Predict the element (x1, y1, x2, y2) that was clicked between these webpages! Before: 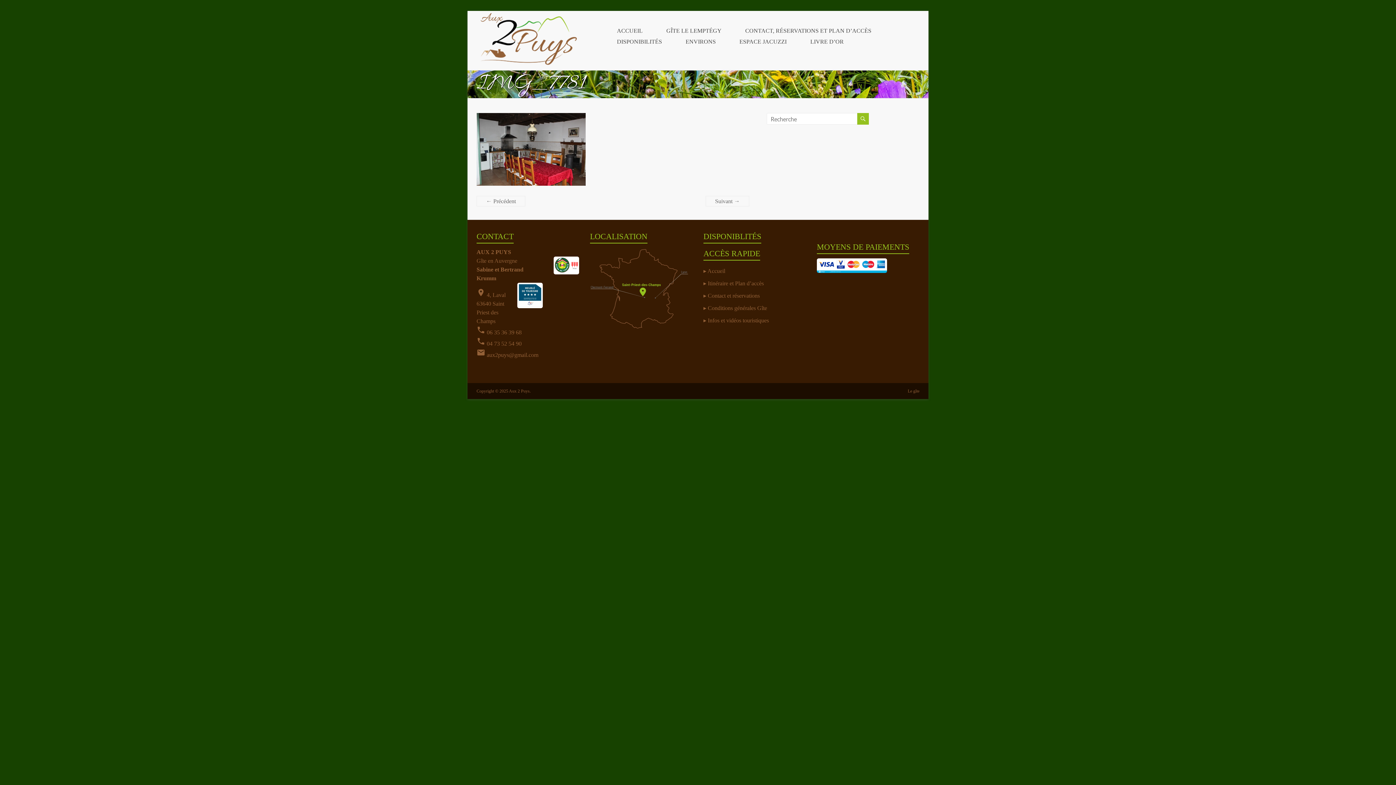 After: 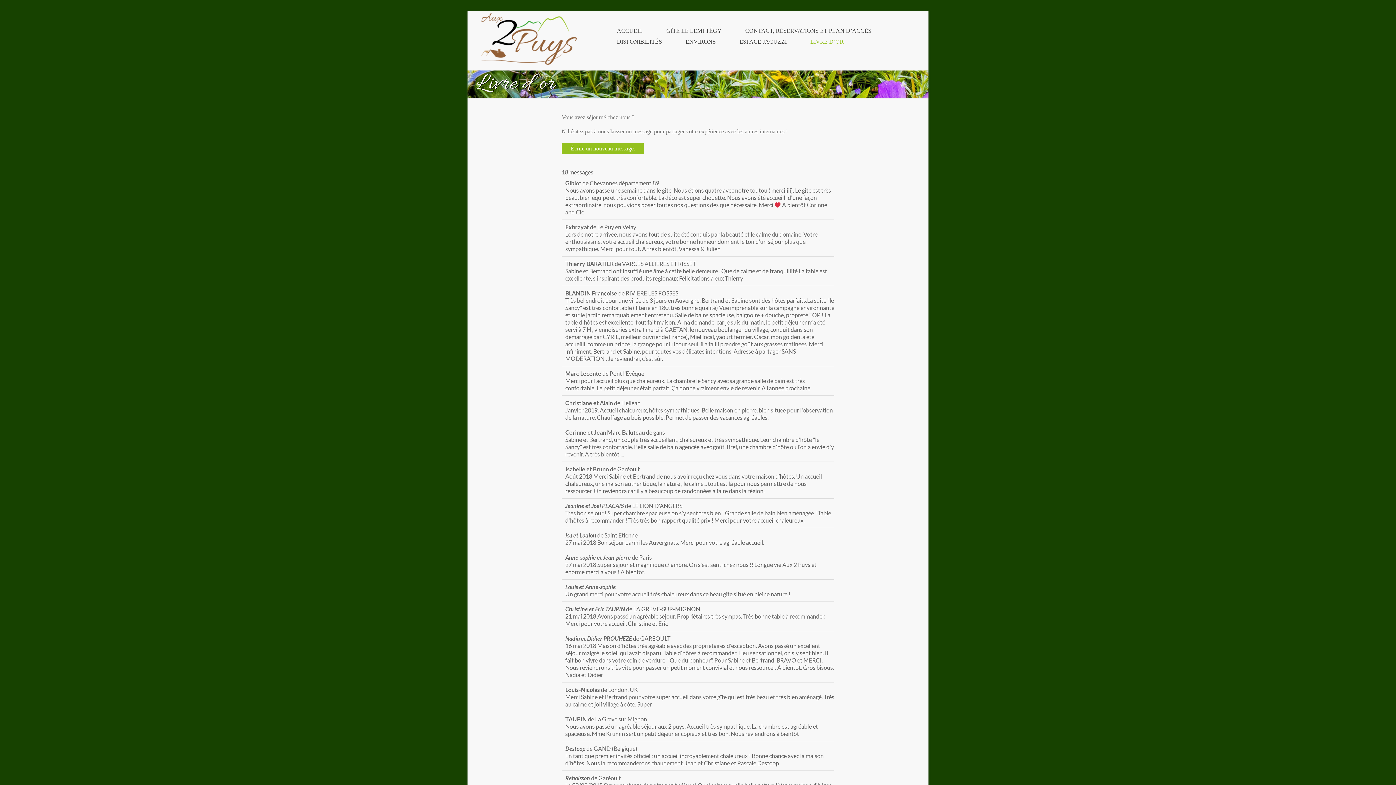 Action: label: LIVRE D’OR bbox: (810, 36, 844, 47)